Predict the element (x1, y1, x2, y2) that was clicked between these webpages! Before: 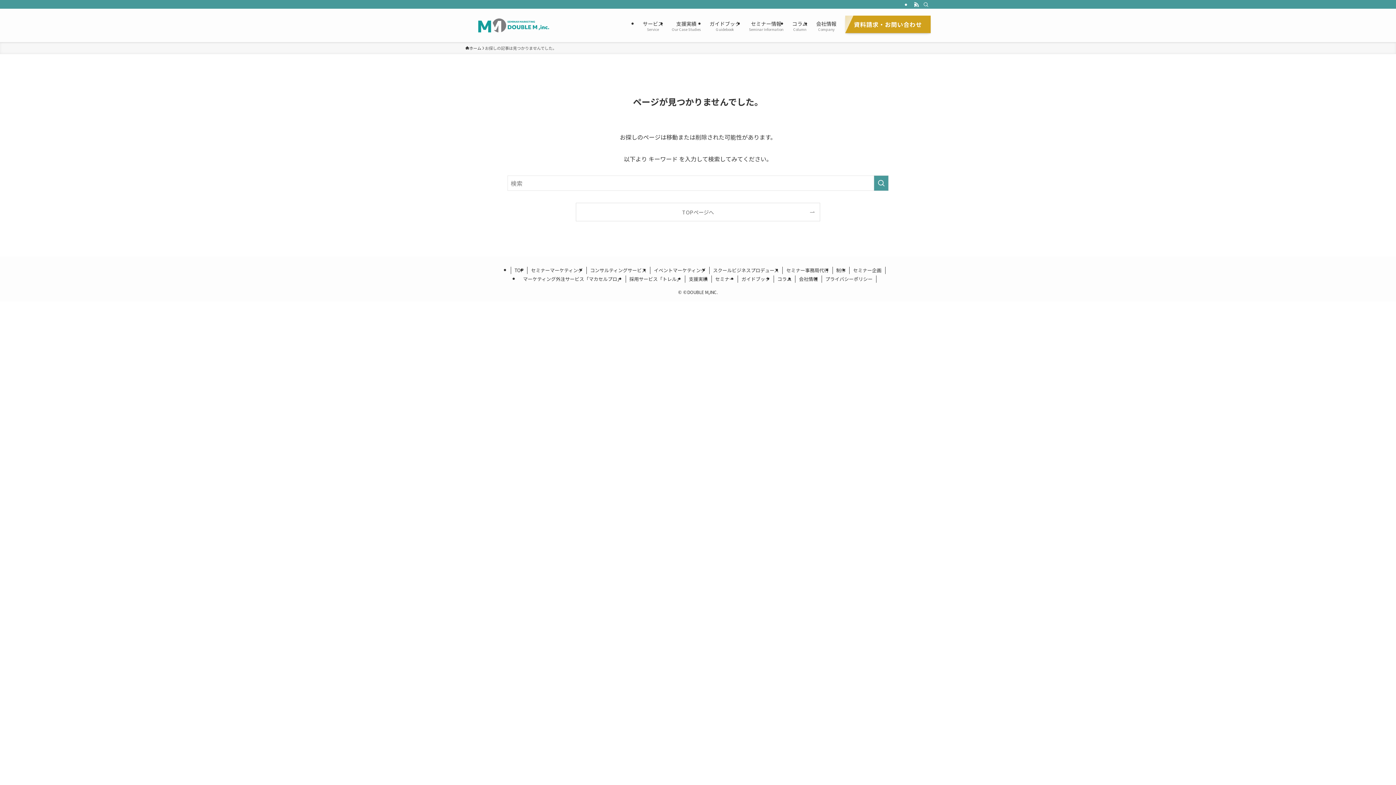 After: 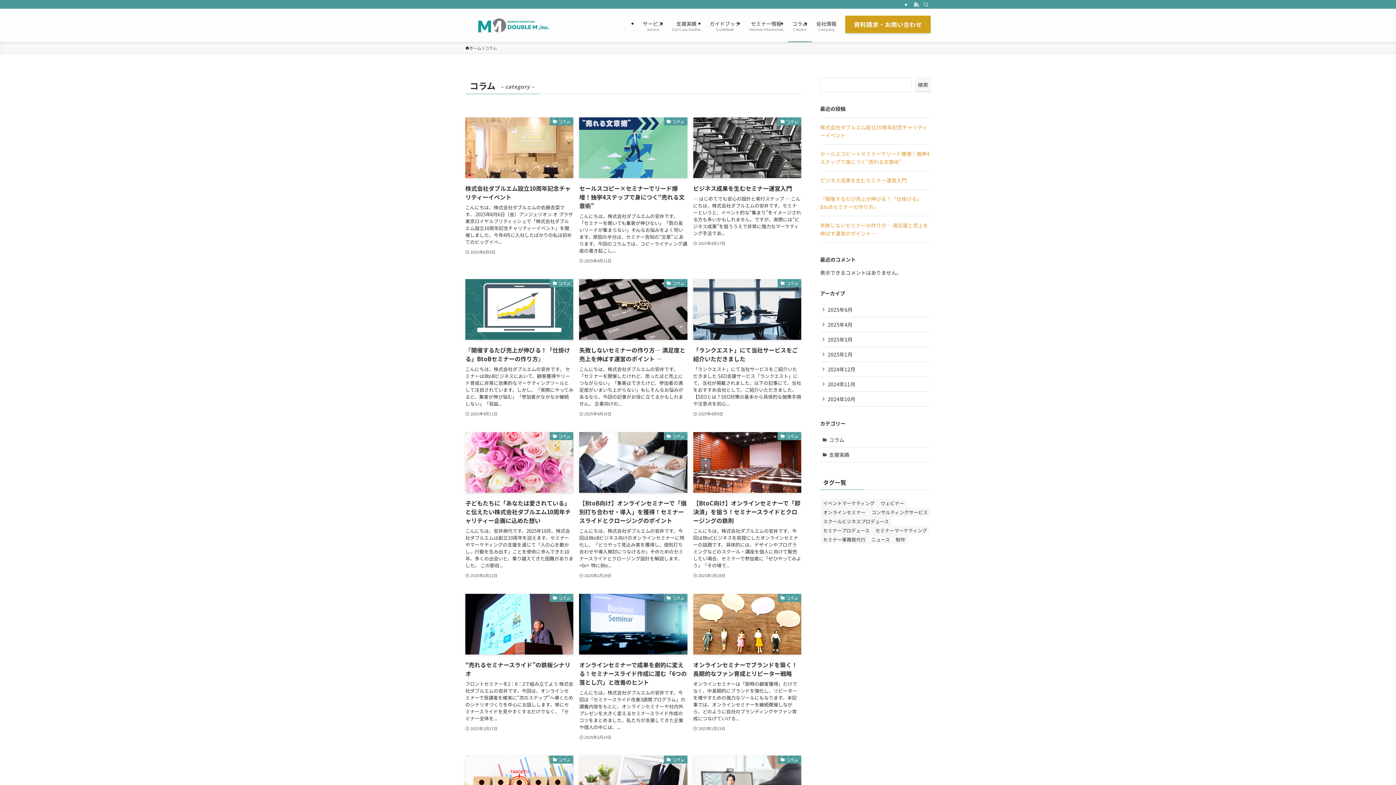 Action: label: コラム
Column bbox: (788, 8, 812, 42)